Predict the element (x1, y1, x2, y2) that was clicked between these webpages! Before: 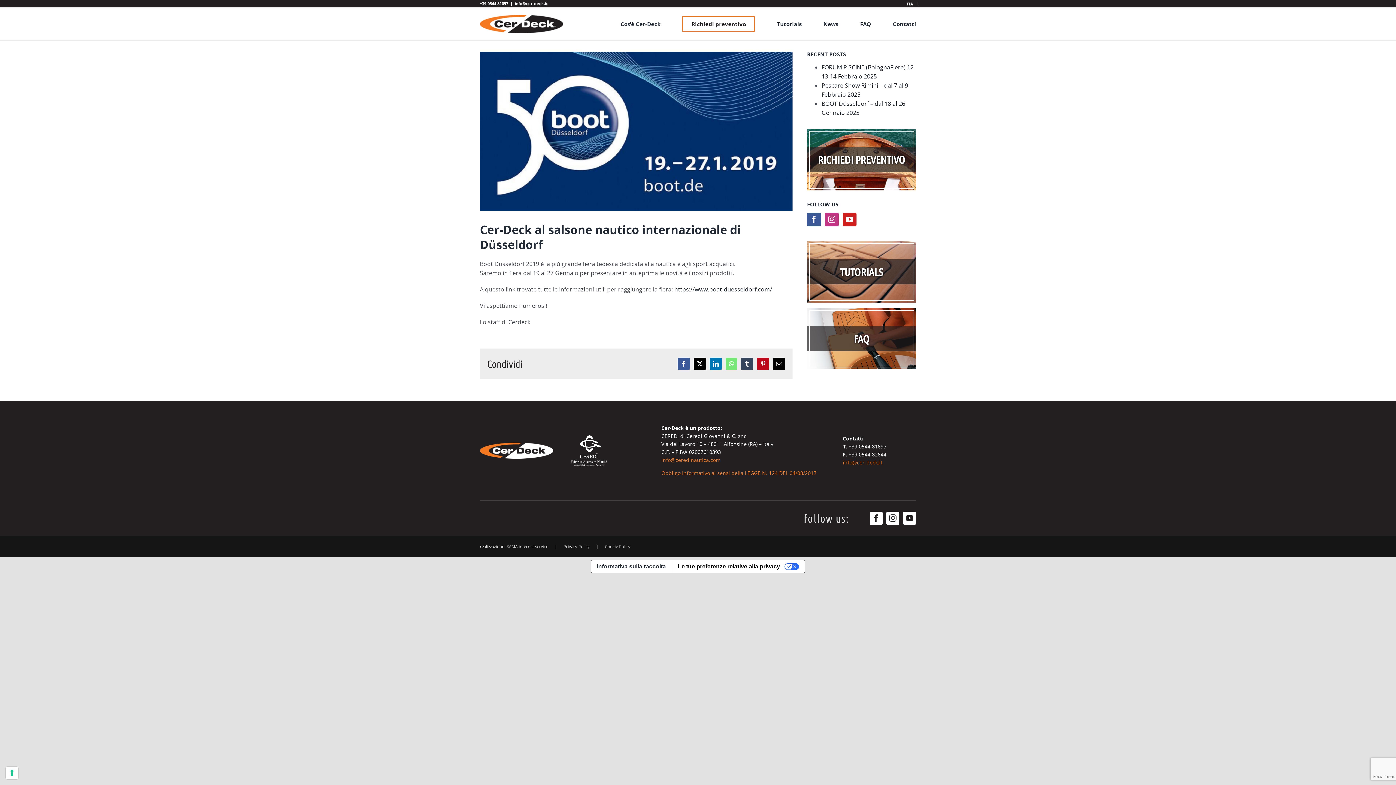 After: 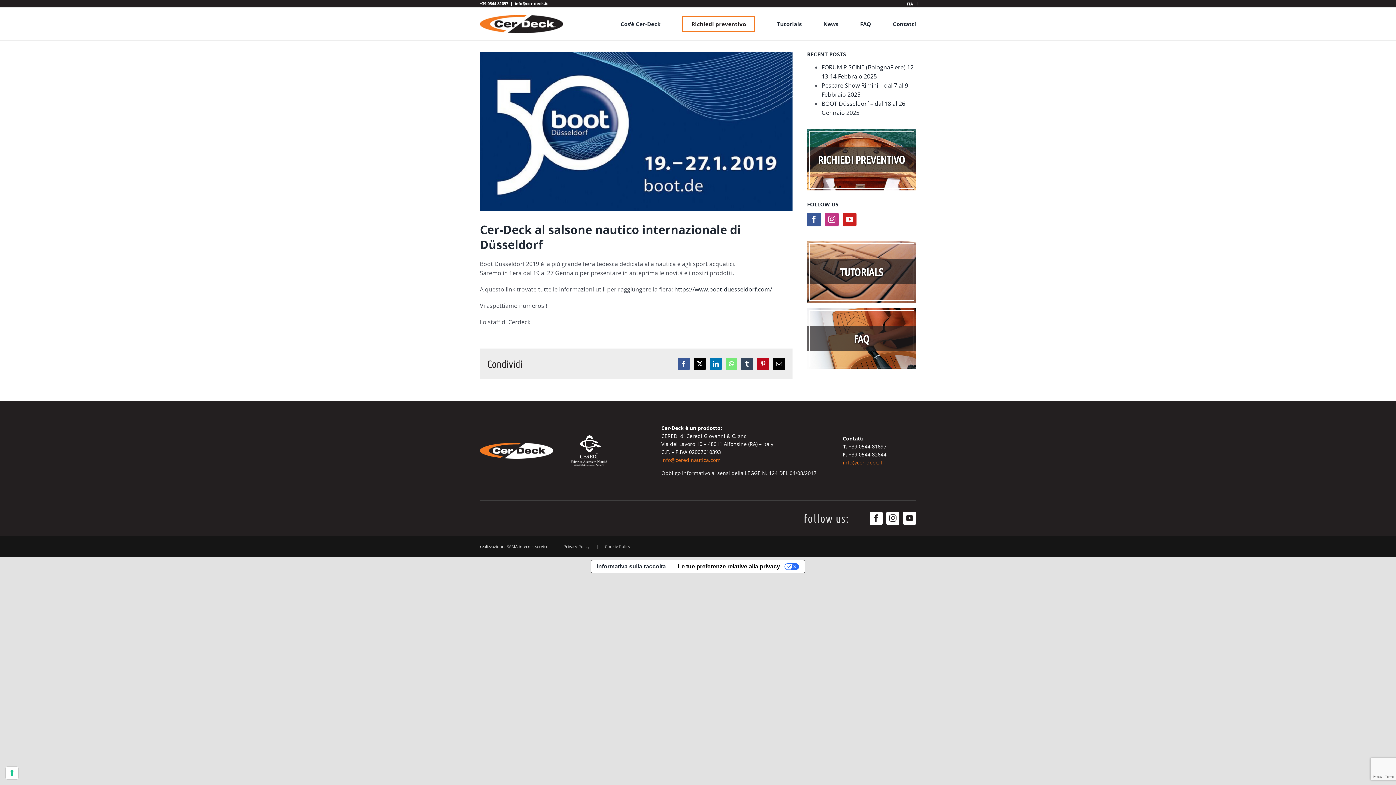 Action: bbox: (661, 469, 816, 476) label: Obbligo informativo ai sensi della LEGGE N. 124 DEL 04/08/2017